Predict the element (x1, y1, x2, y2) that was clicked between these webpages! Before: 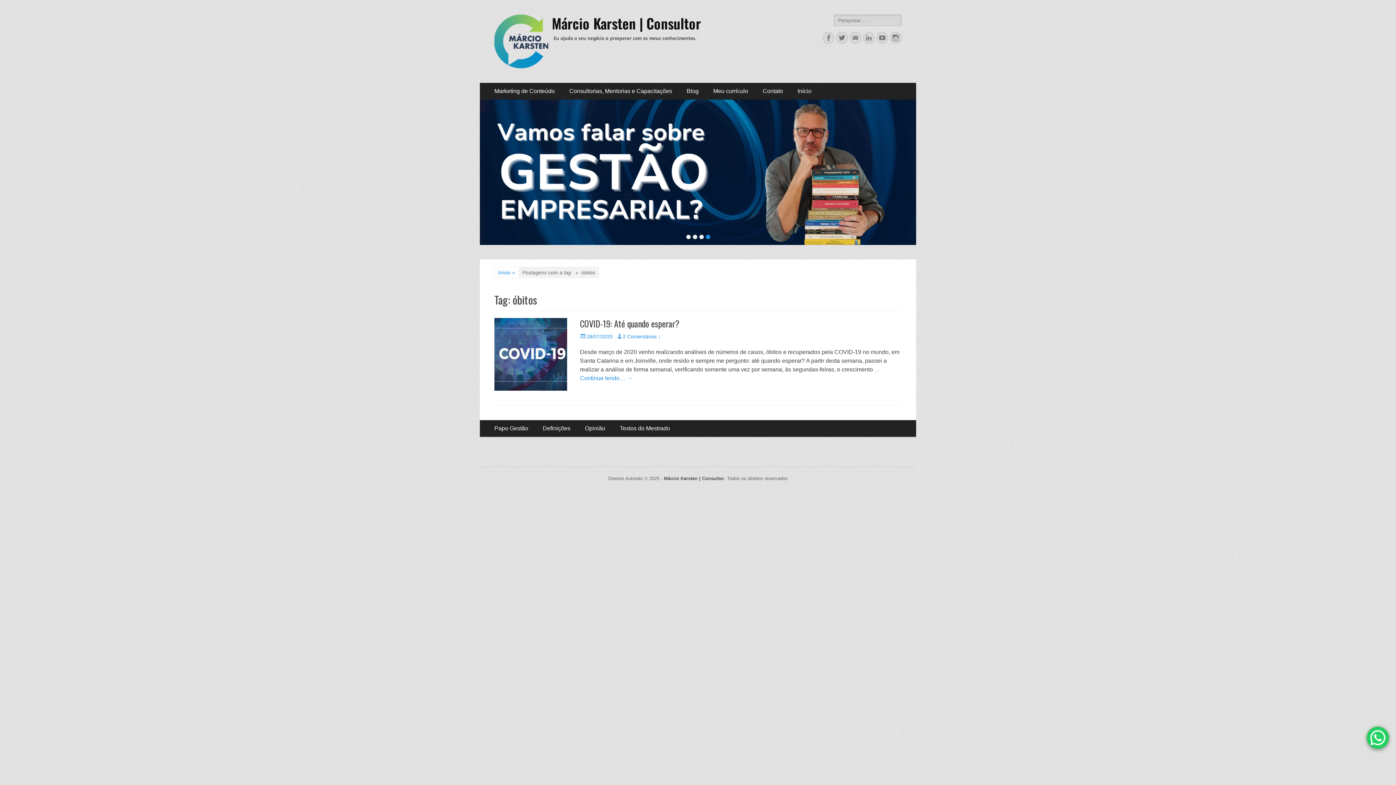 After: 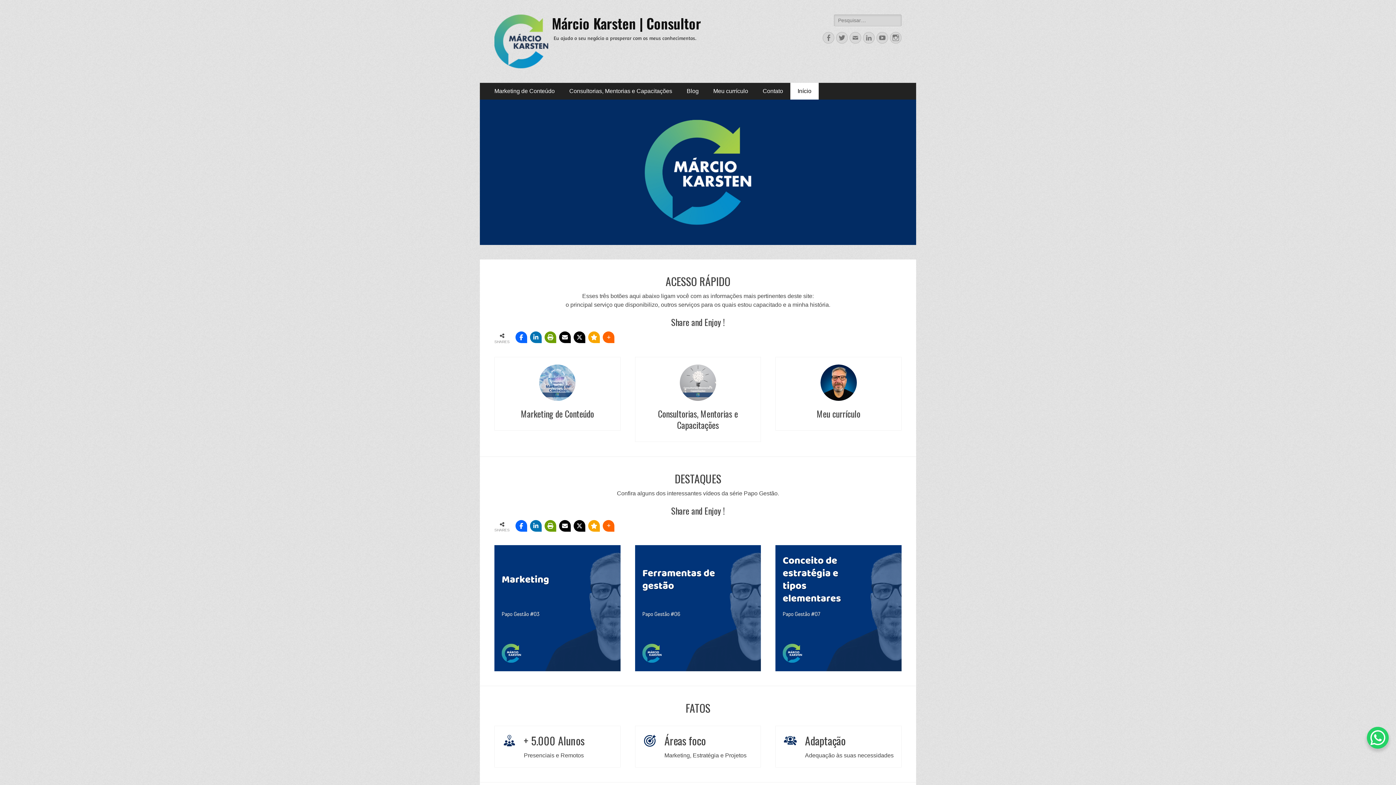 Action: label: Início bbox: (790, 82, 818, 99)